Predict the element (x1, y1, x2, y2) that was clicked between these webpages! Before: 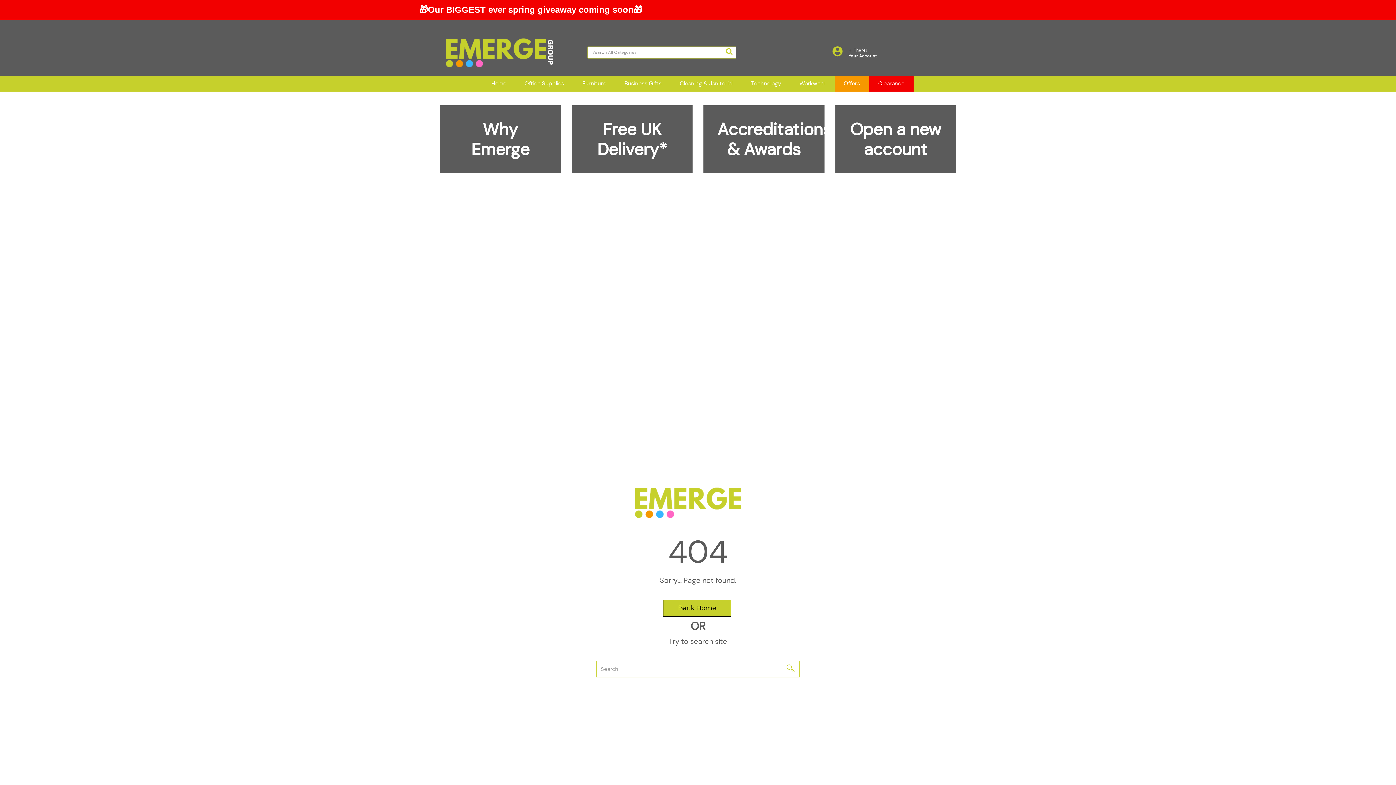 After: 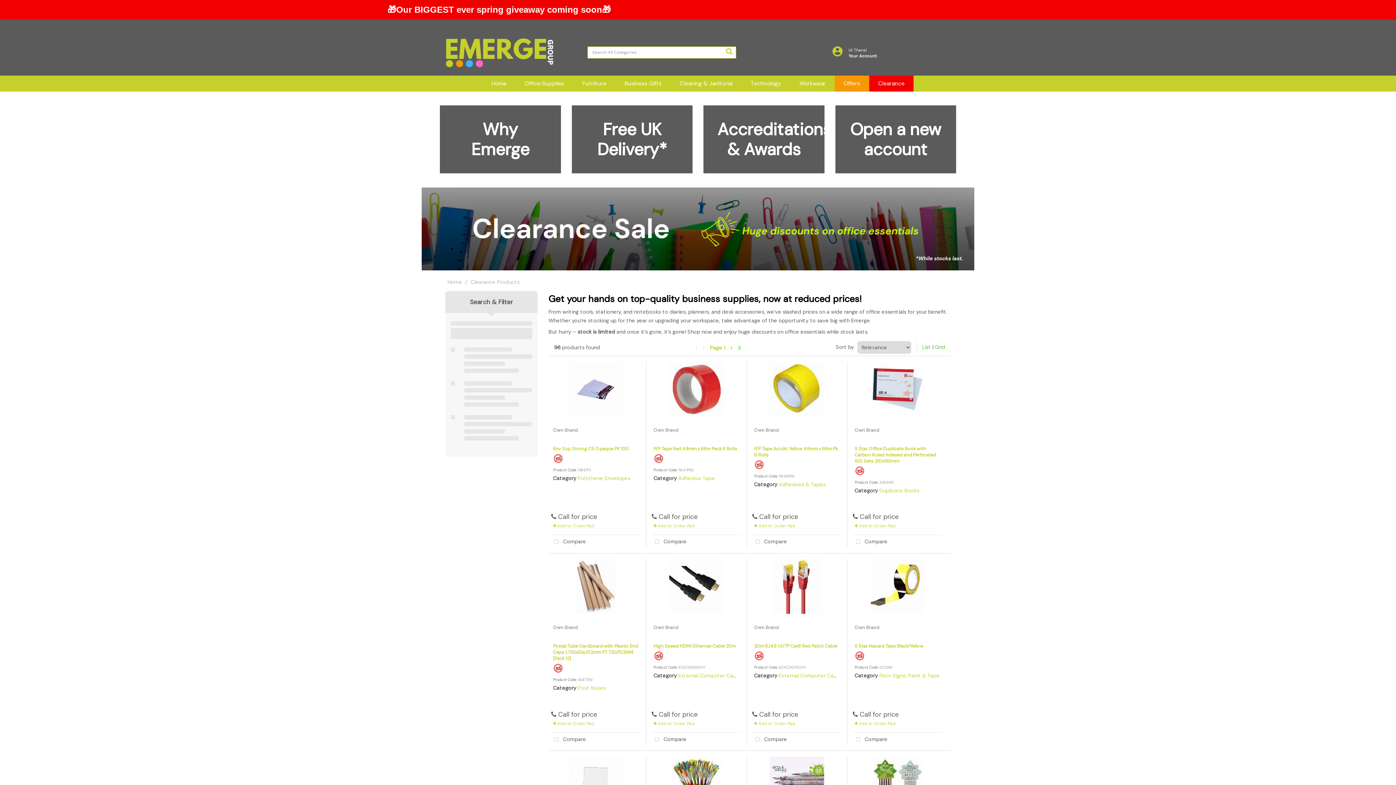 Action: label: Clearance bbox: (873, 75, 909, 91)